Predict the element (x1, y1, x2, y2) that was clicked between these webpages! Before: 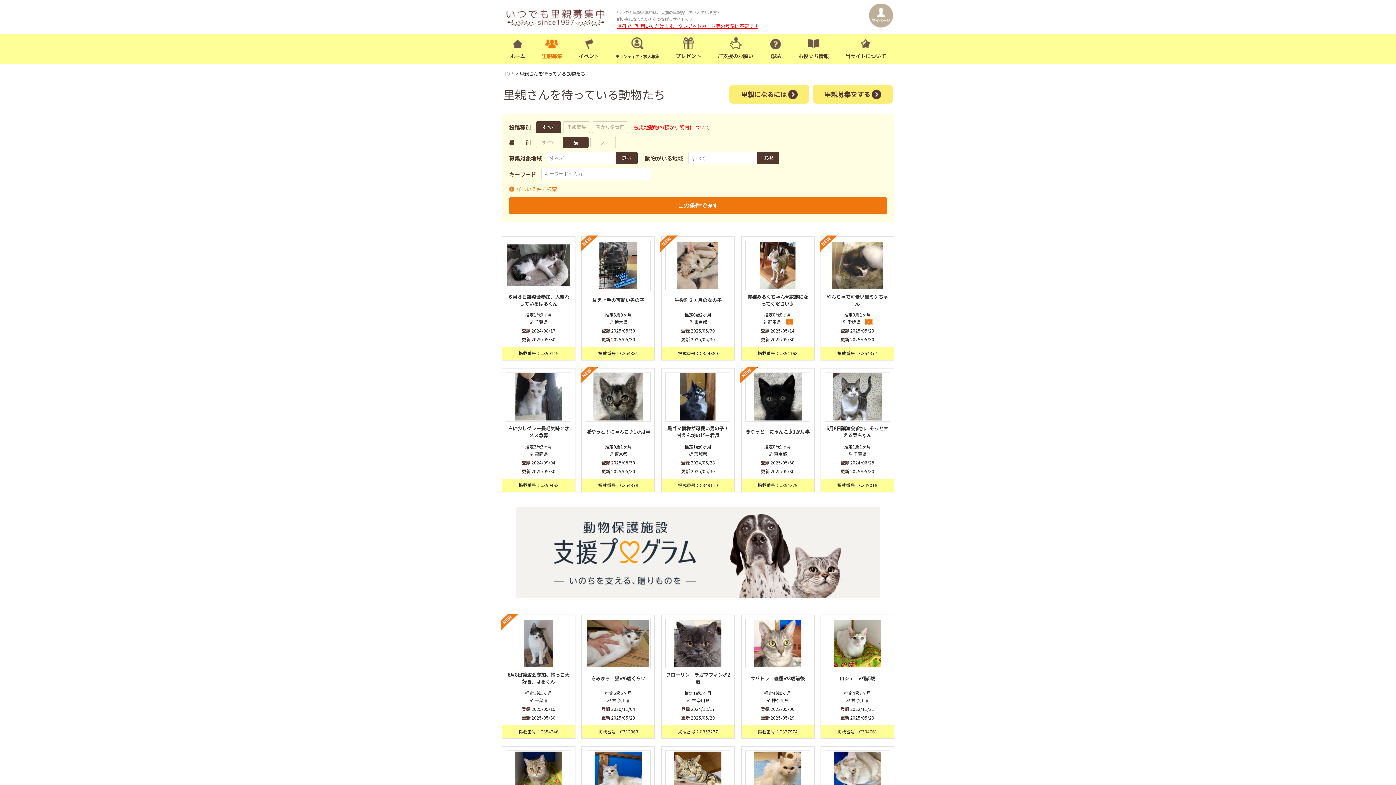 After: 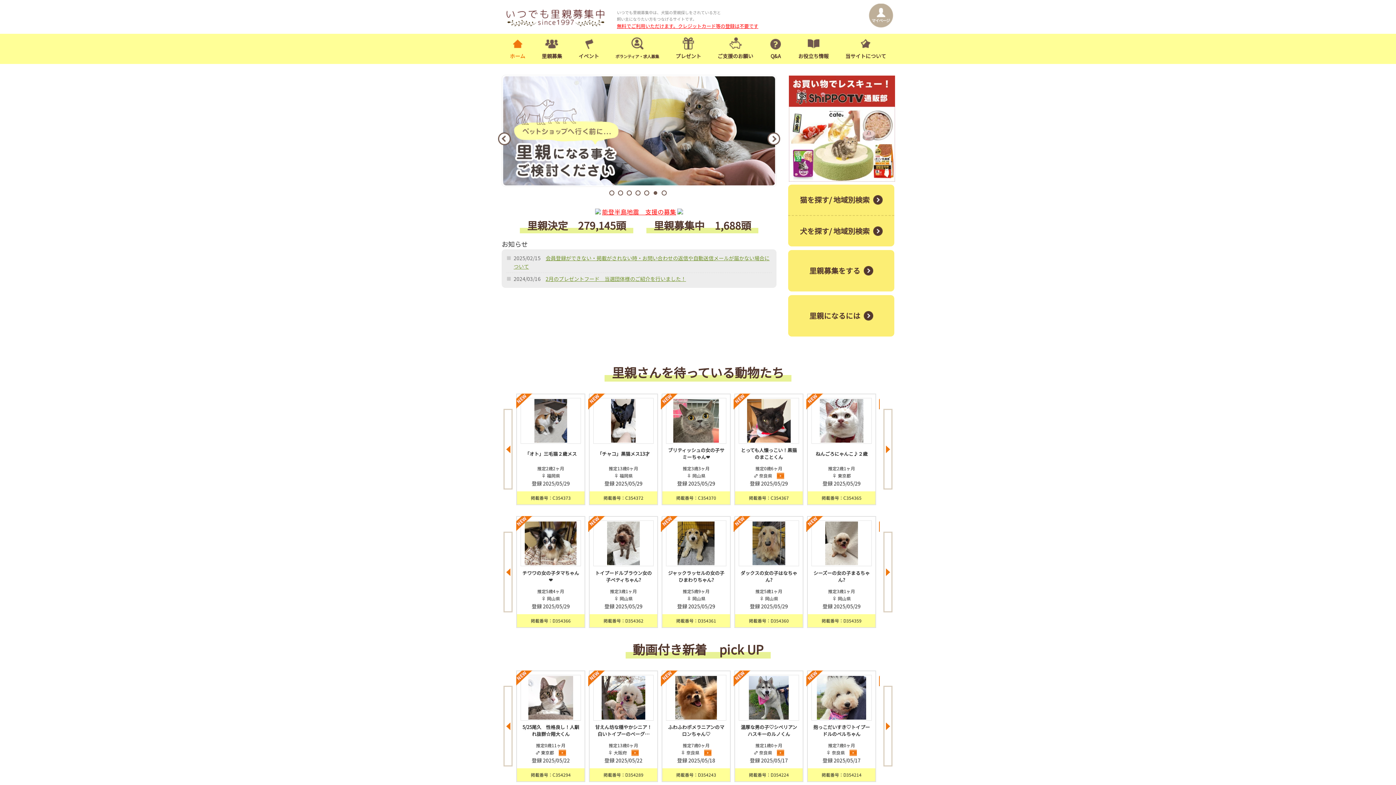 Action: bbox: (501, 20, 609, 28)